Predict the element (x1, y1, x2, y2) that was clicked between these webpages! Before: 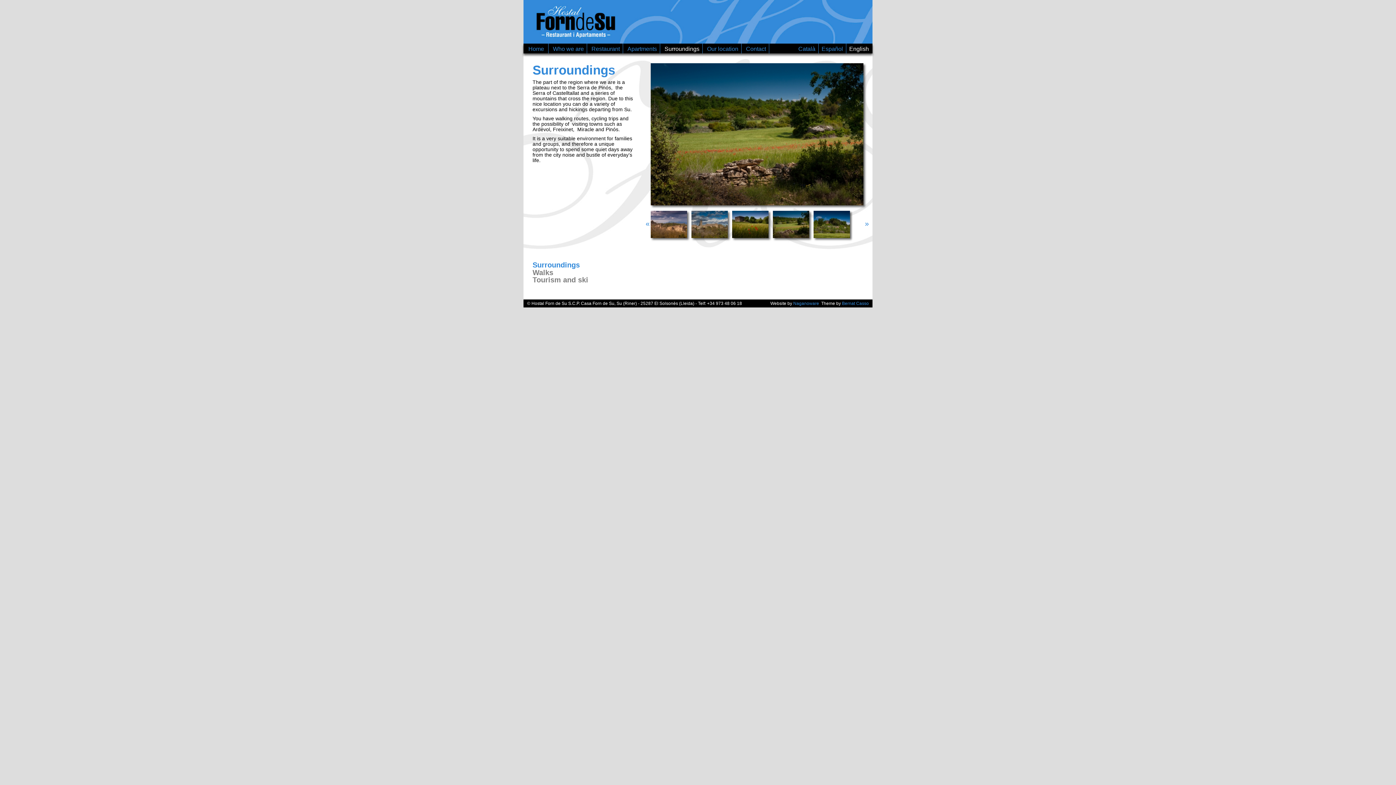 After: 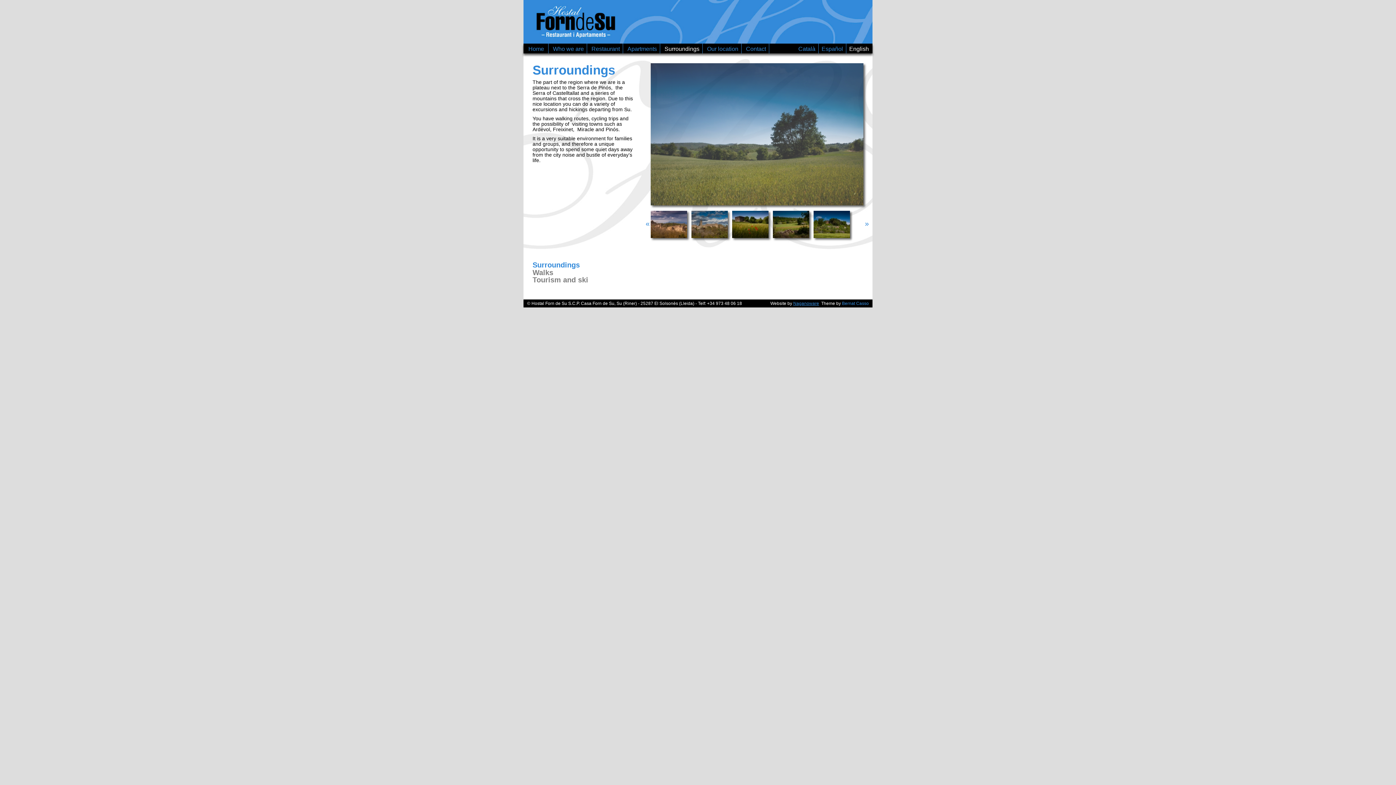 Action: bbox: (793, 301, 819, 306) label: Naganoware